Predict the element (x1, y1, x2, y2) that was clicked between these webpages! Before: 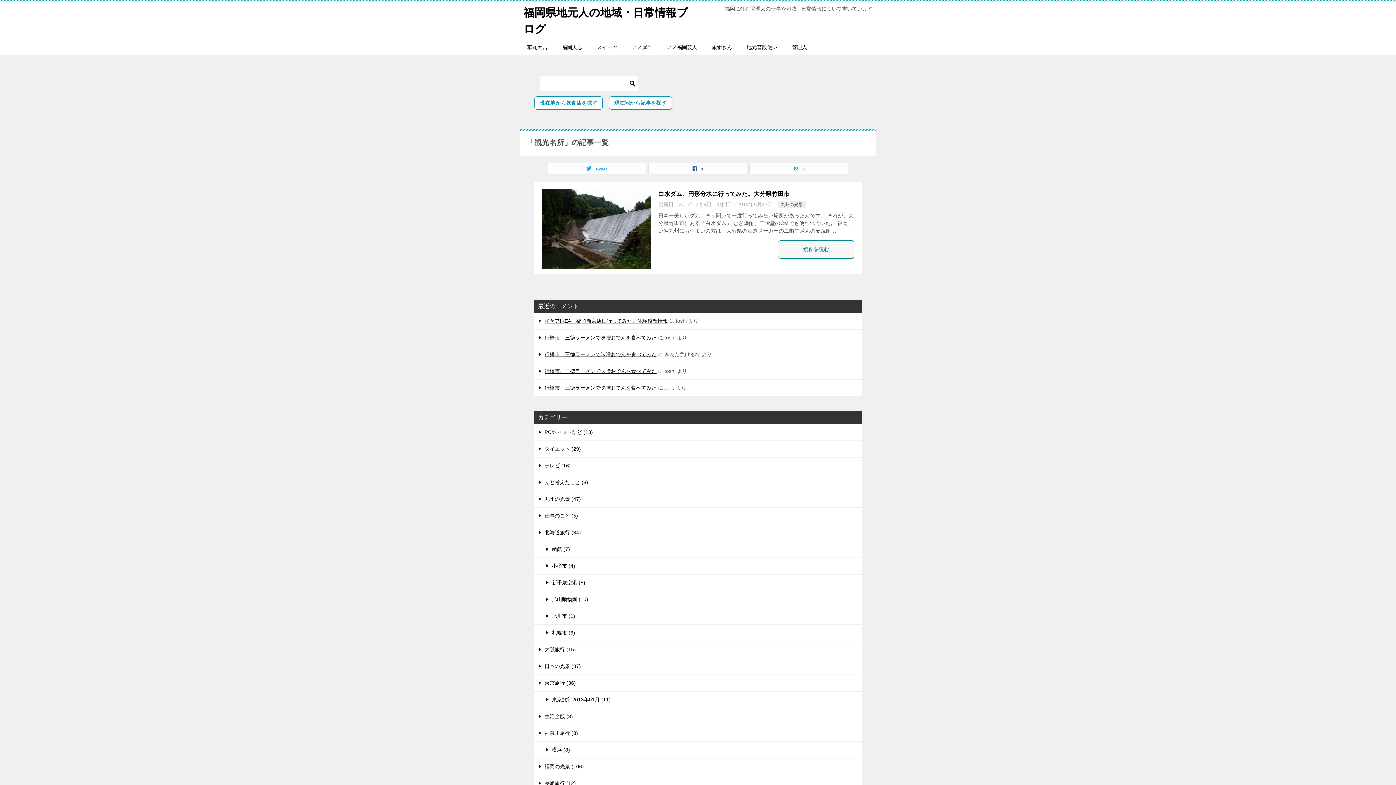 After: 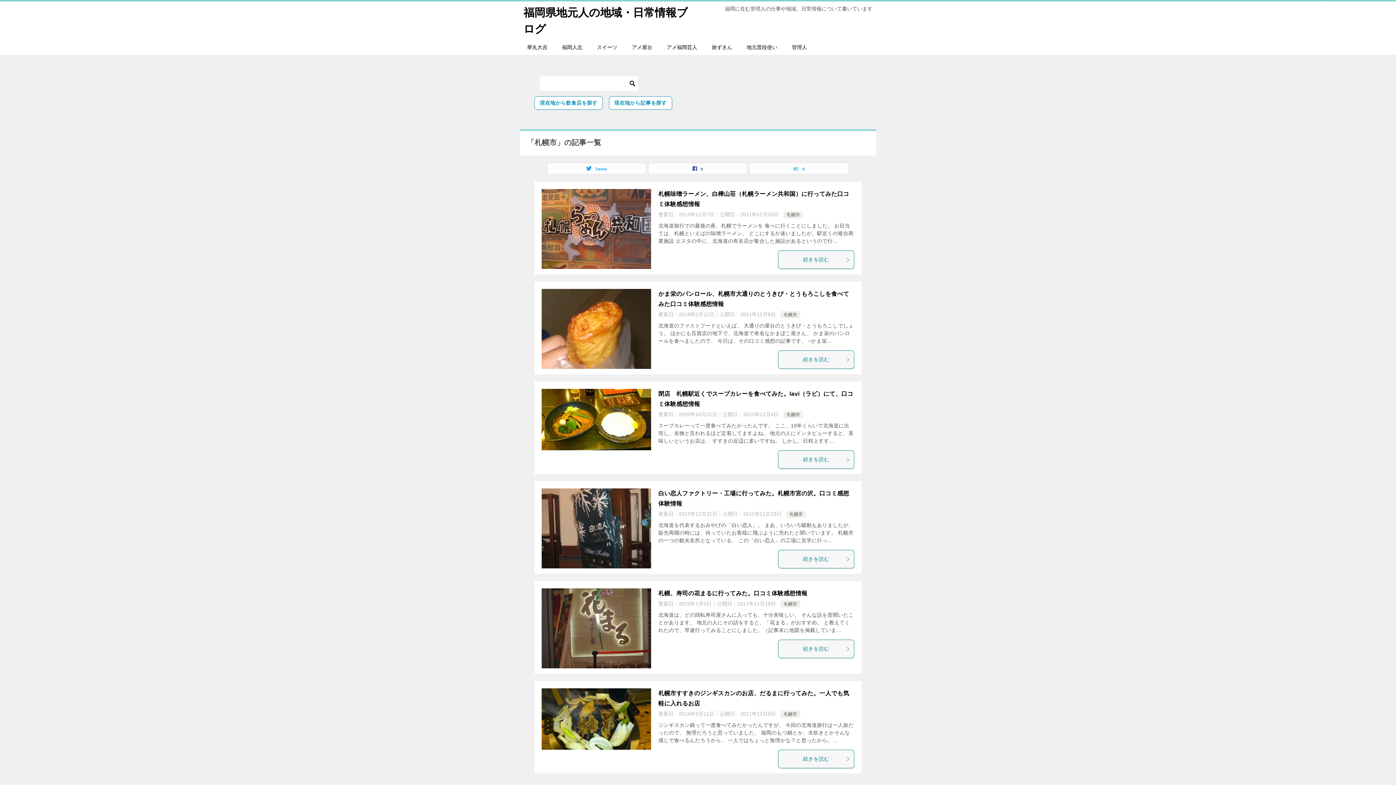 Action: label: 札幌市 (6) bbox: (534, 625, 861, 641)